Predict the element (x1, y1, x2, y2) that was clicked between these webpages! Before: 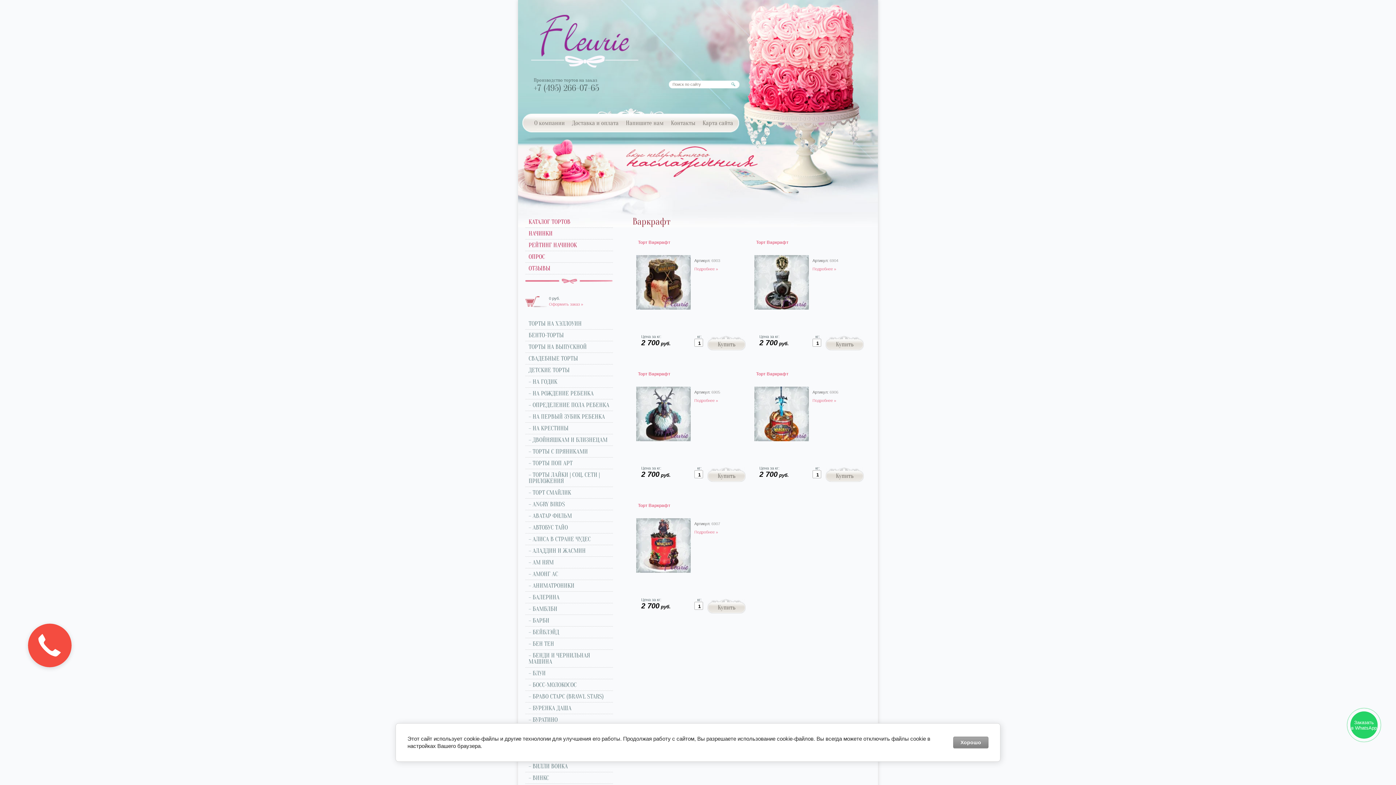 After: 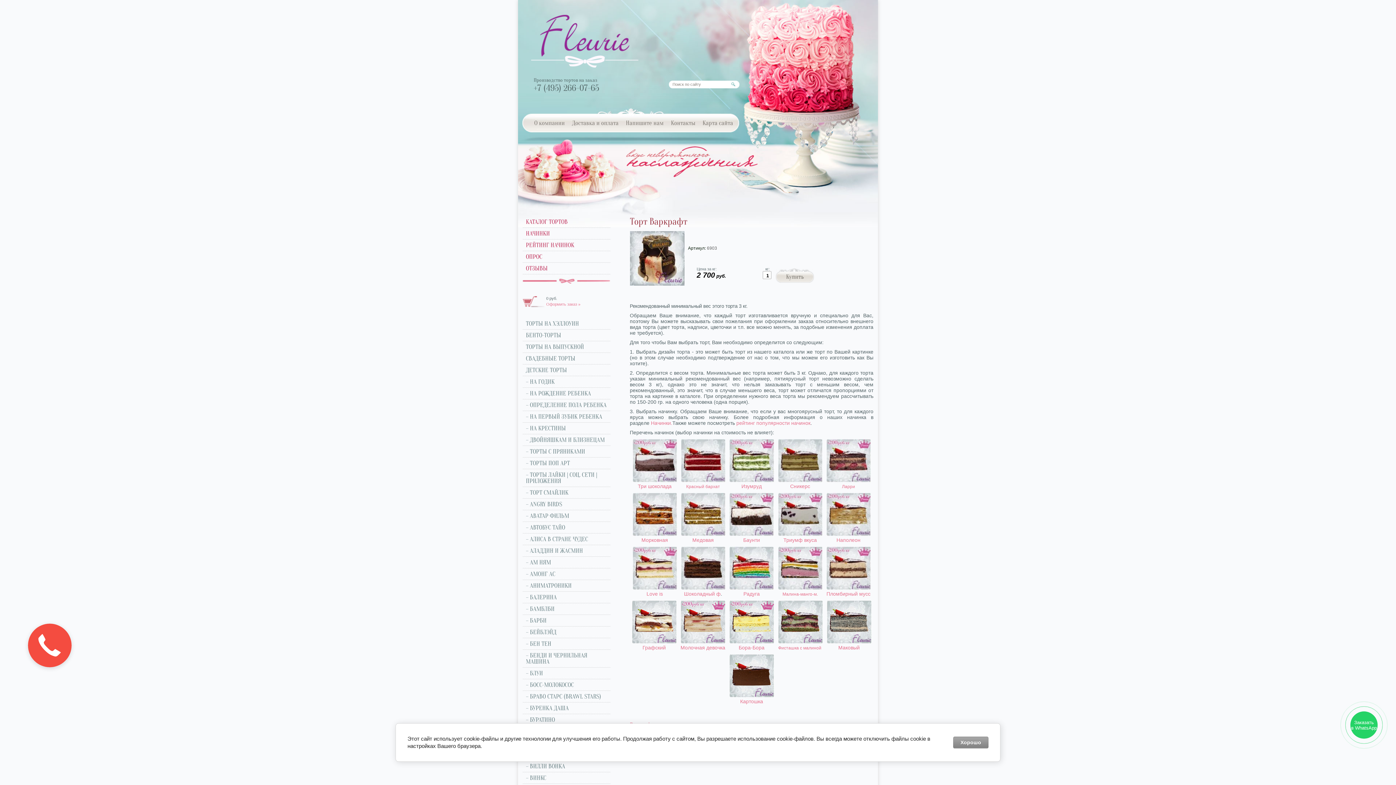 Action: label: Торт Варкрафт bbox: (638, 240, 670, 245)